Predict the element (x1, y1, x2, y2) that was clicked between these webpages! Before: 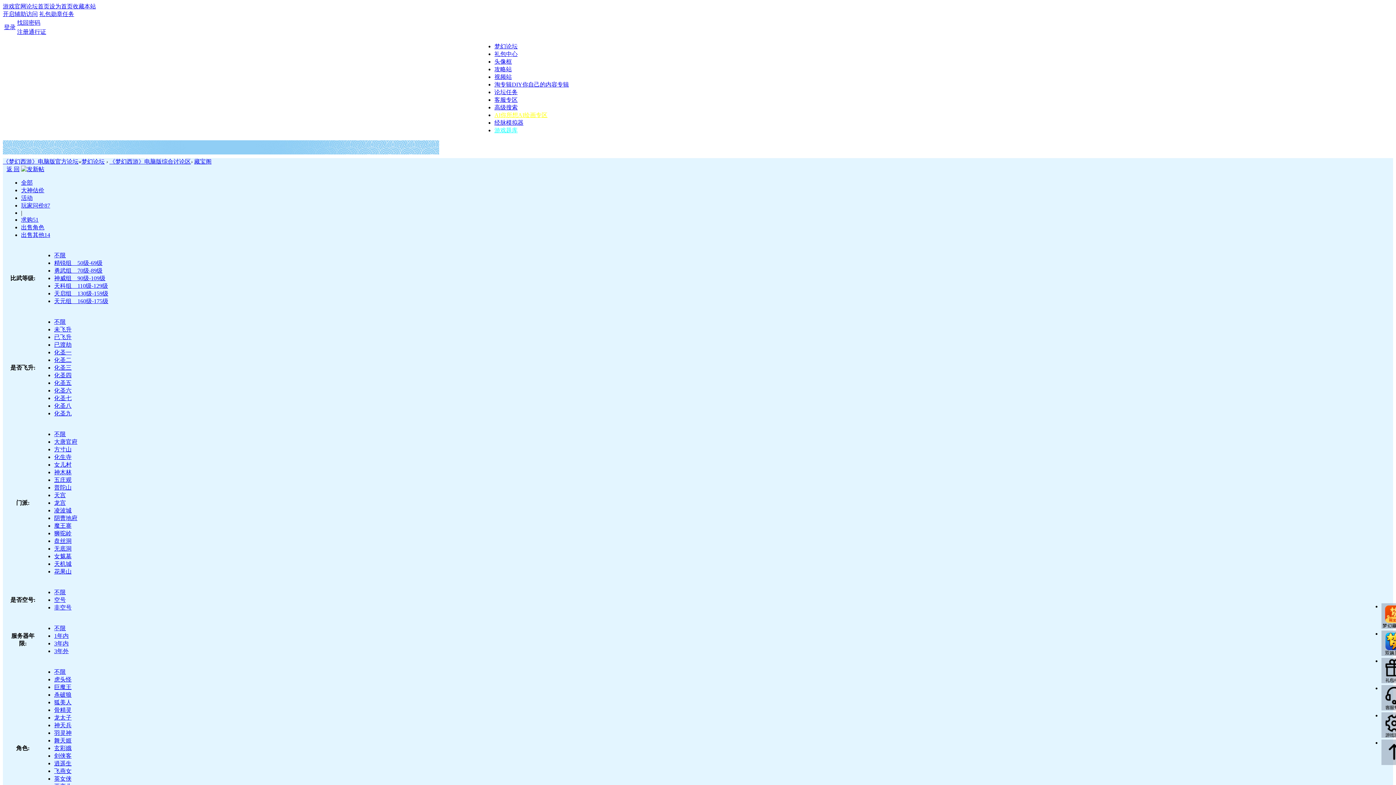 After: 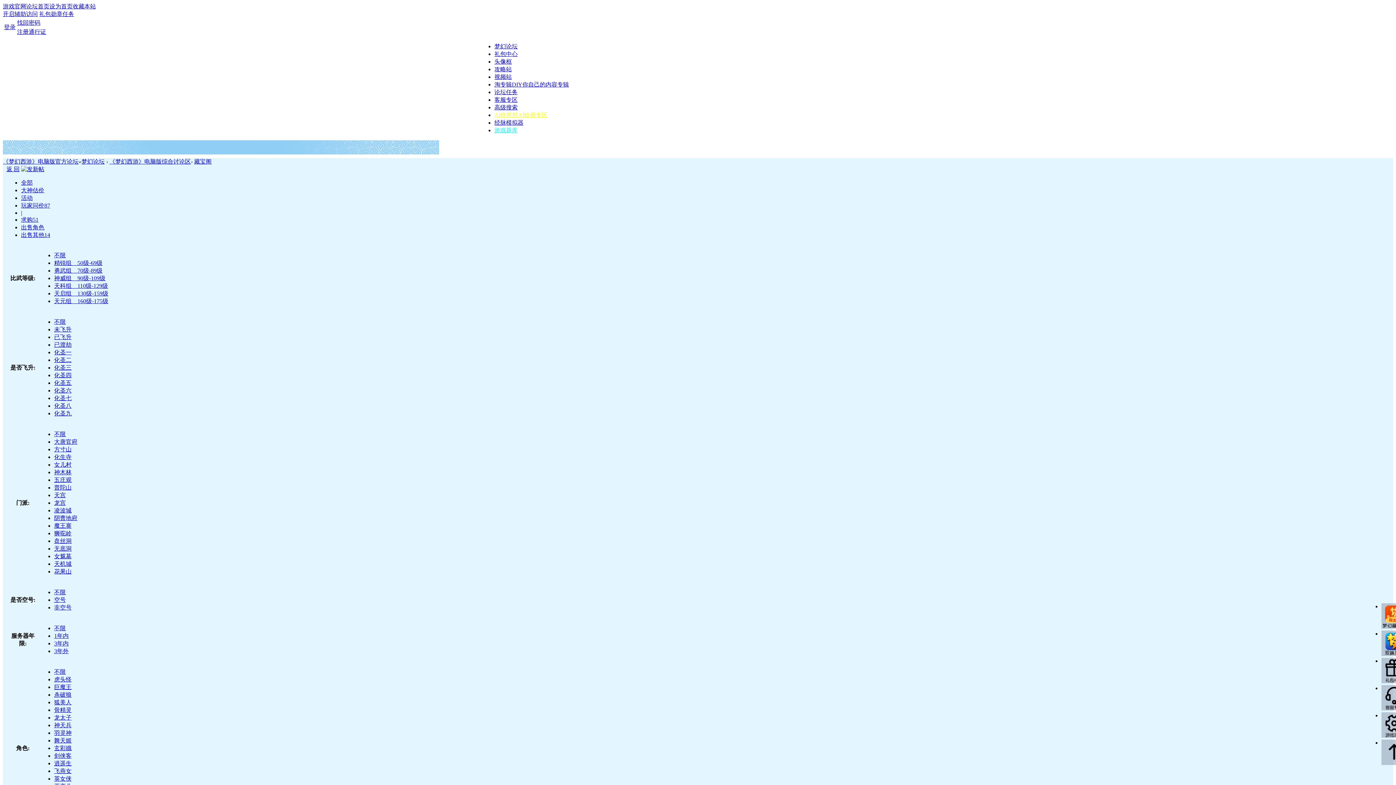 Action: bbox: (54, 454, 71, 460) label: 化生寺